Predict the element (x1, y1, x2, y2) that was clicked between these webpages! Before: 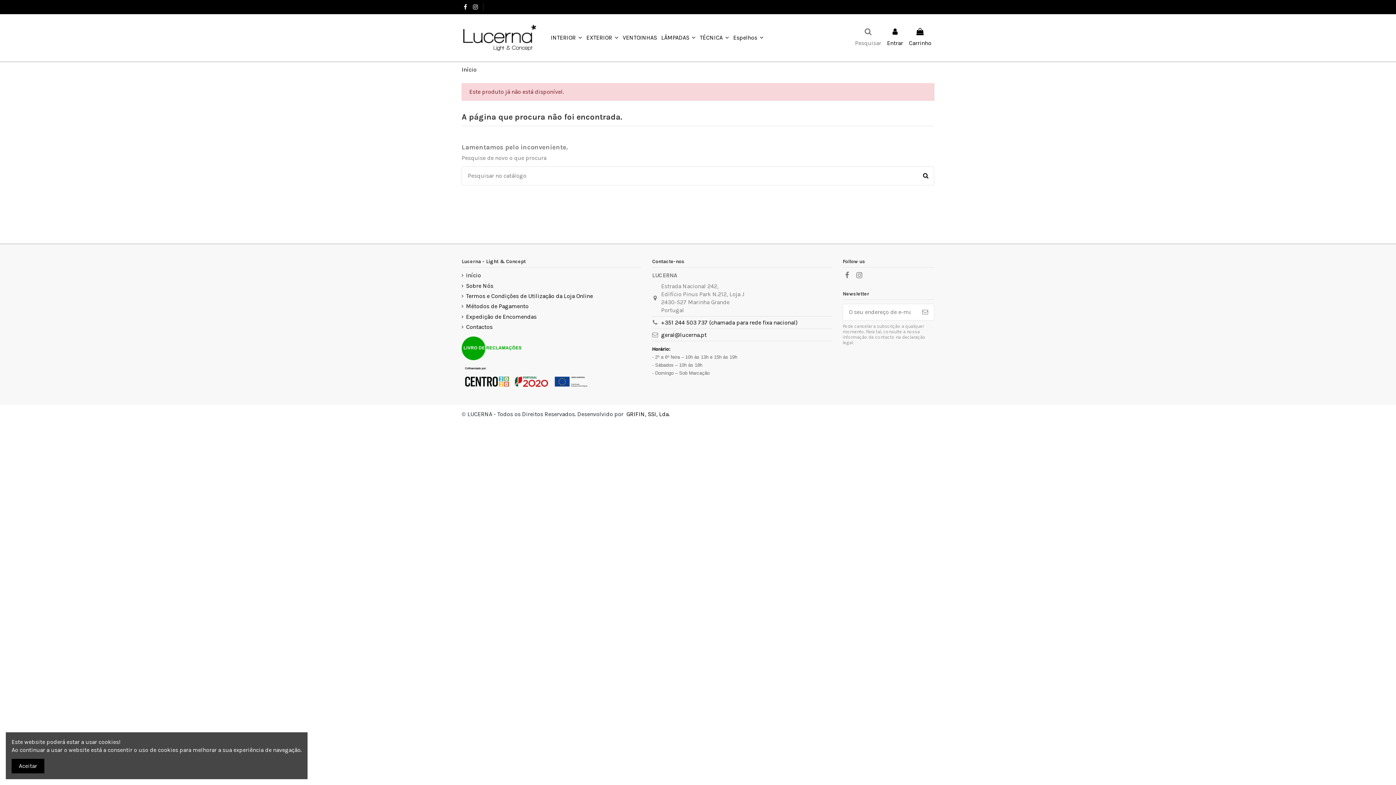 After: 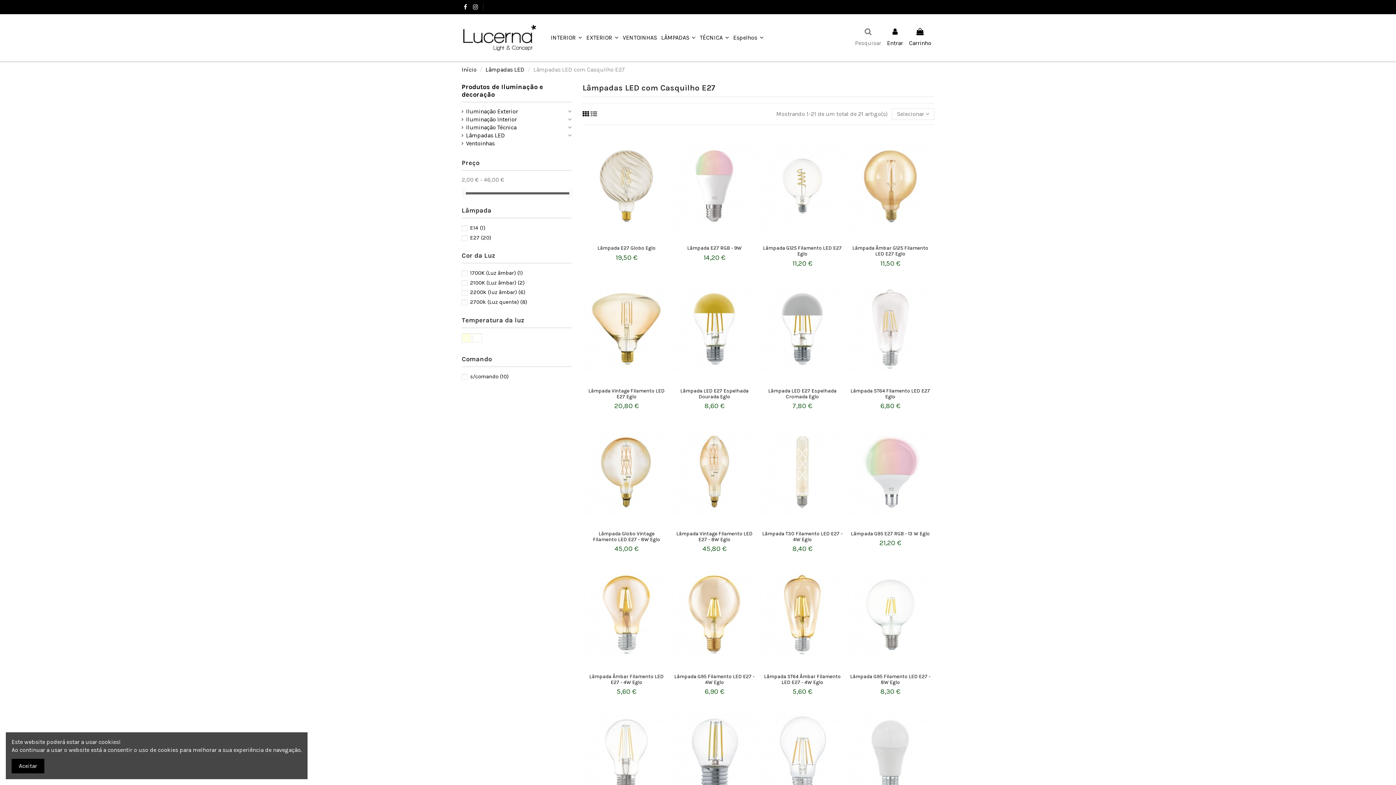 Action: bbox: (659, 28, 697, 46) label: LÂMPADAS 